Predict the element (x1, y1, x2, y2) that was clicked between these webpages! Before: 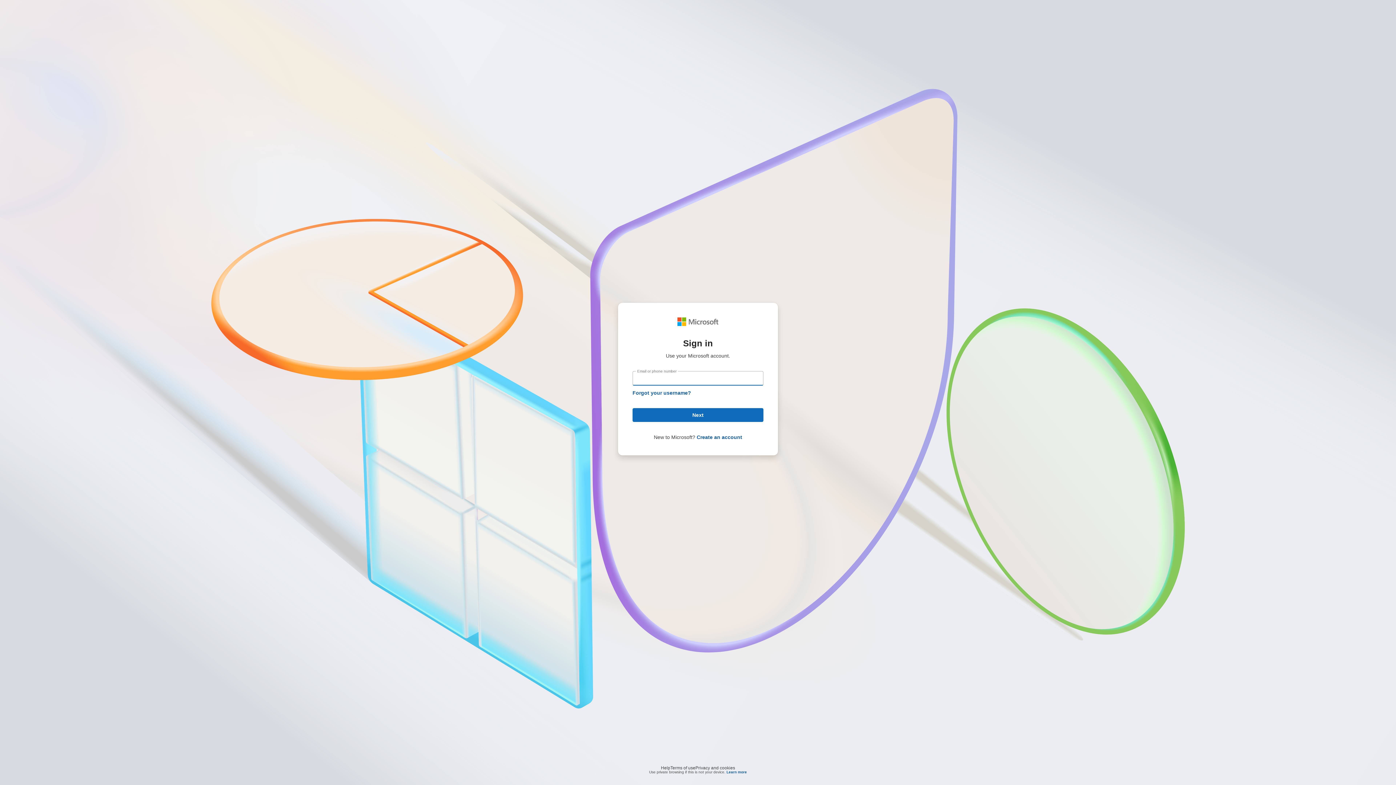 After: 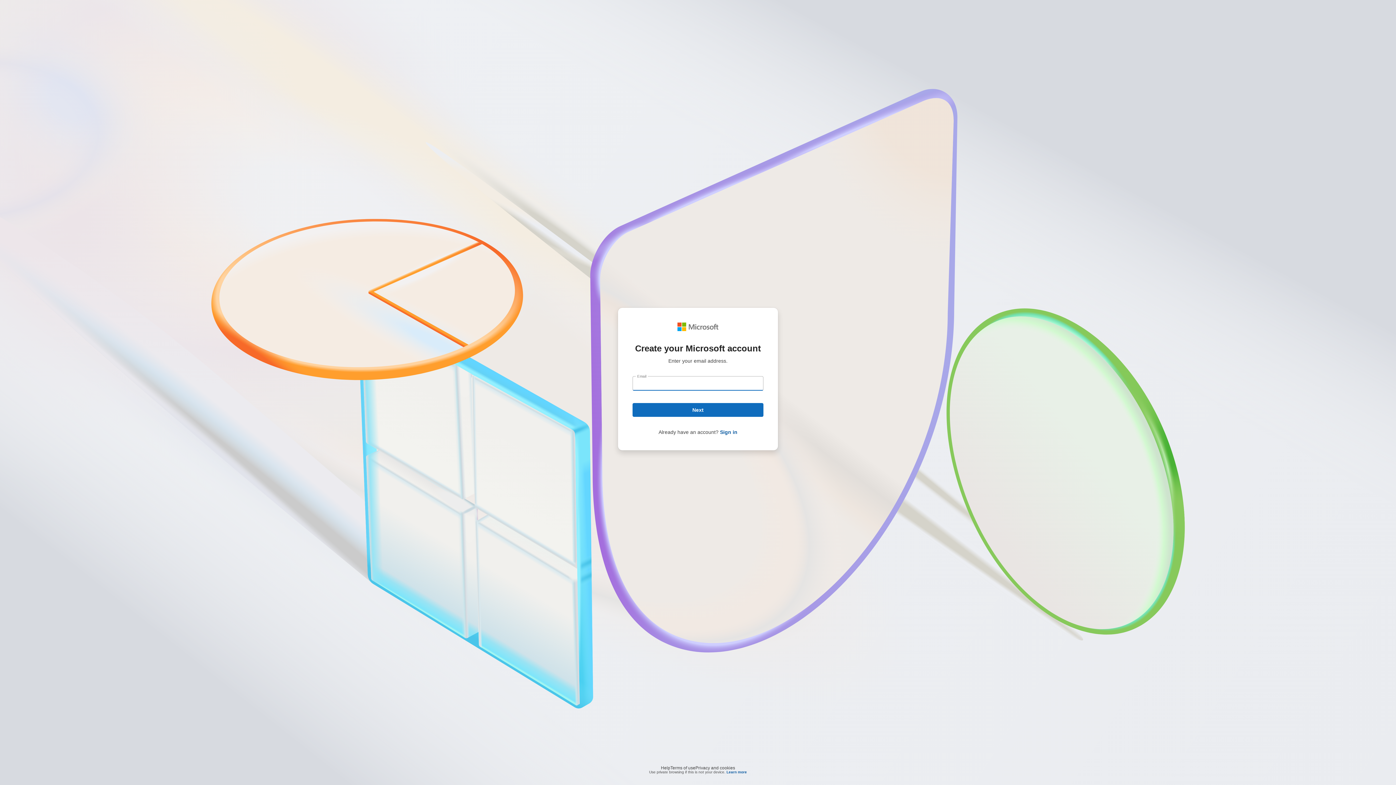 Action: bbox: (696, 434, 742, 440) label: Create an account